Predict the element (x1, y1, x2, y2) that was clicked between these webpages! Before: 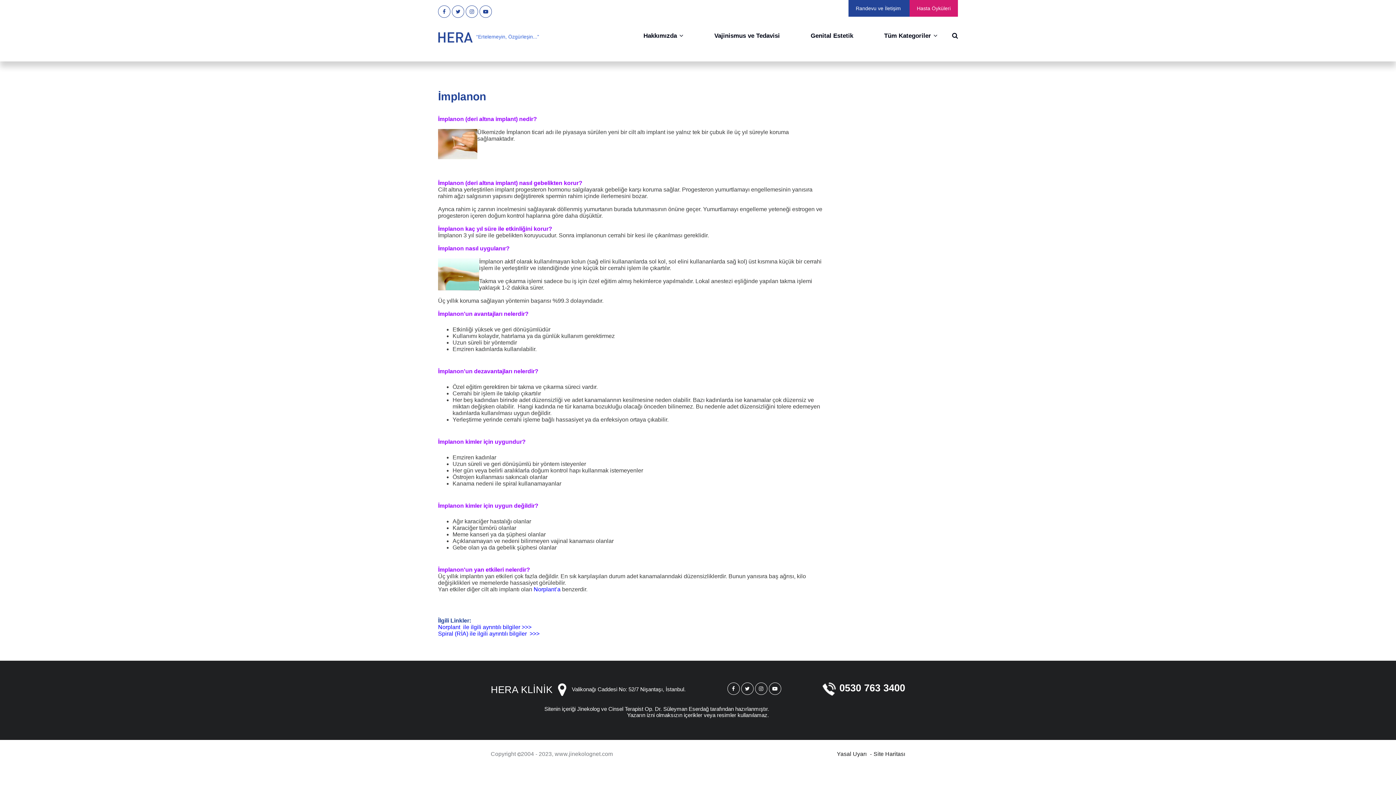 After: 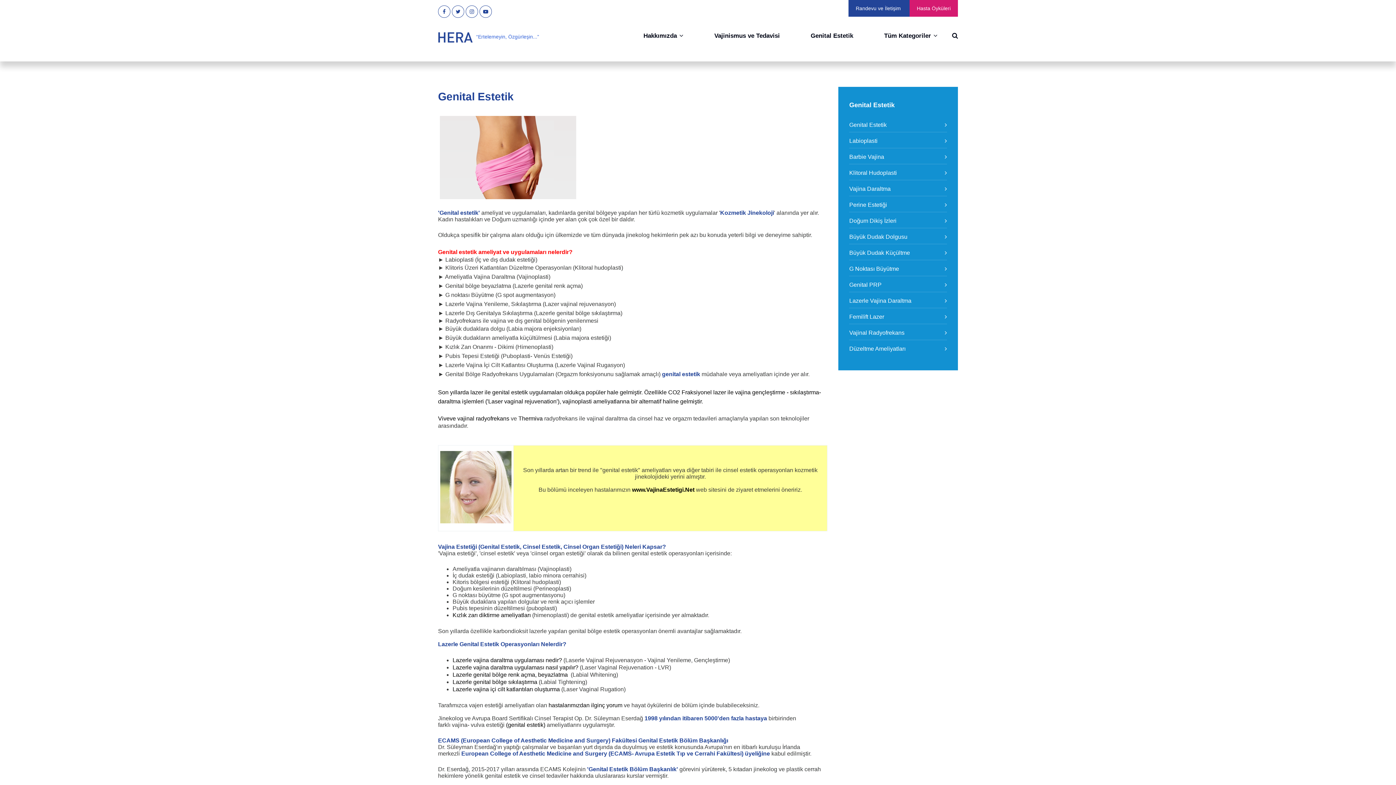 Action: bbox: (810, 32, 853, 39) label: Genital Estetik